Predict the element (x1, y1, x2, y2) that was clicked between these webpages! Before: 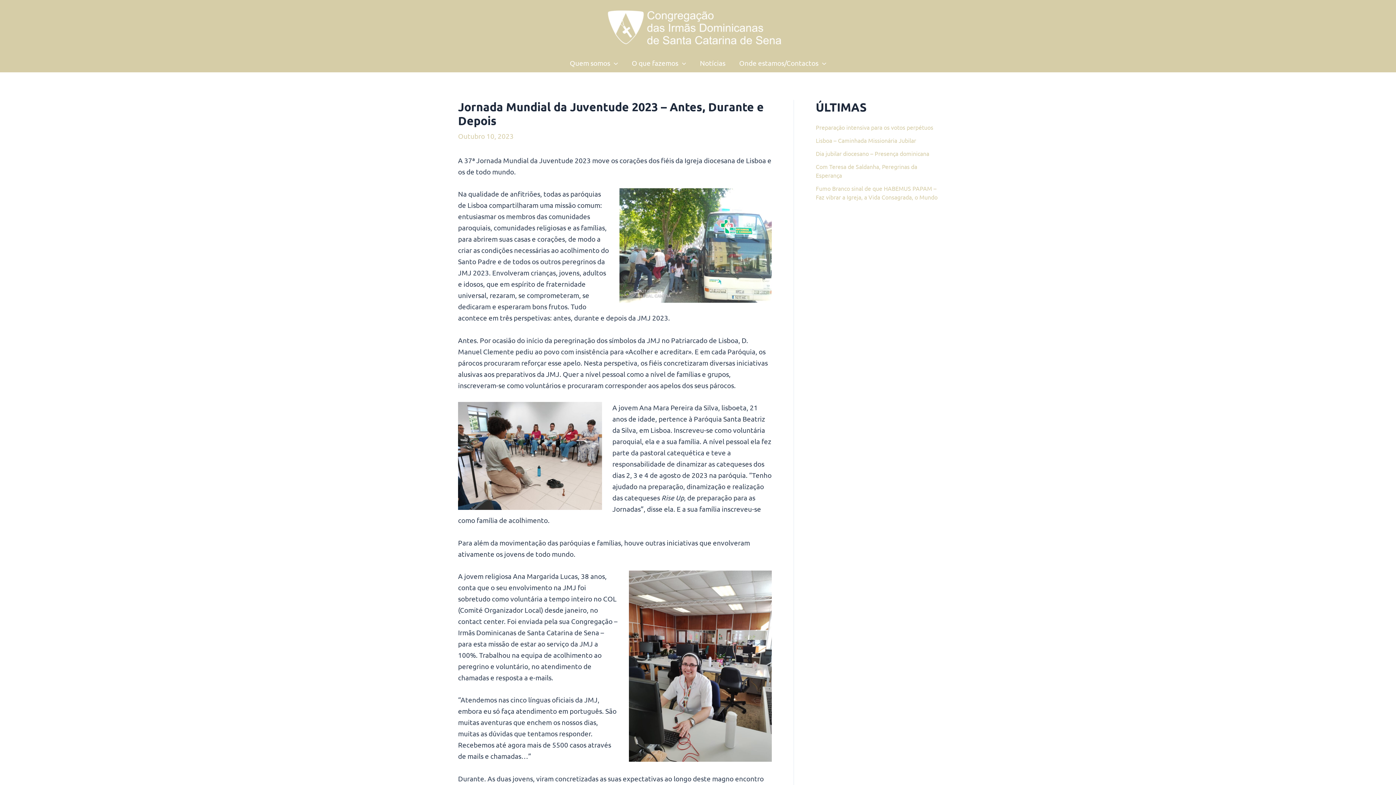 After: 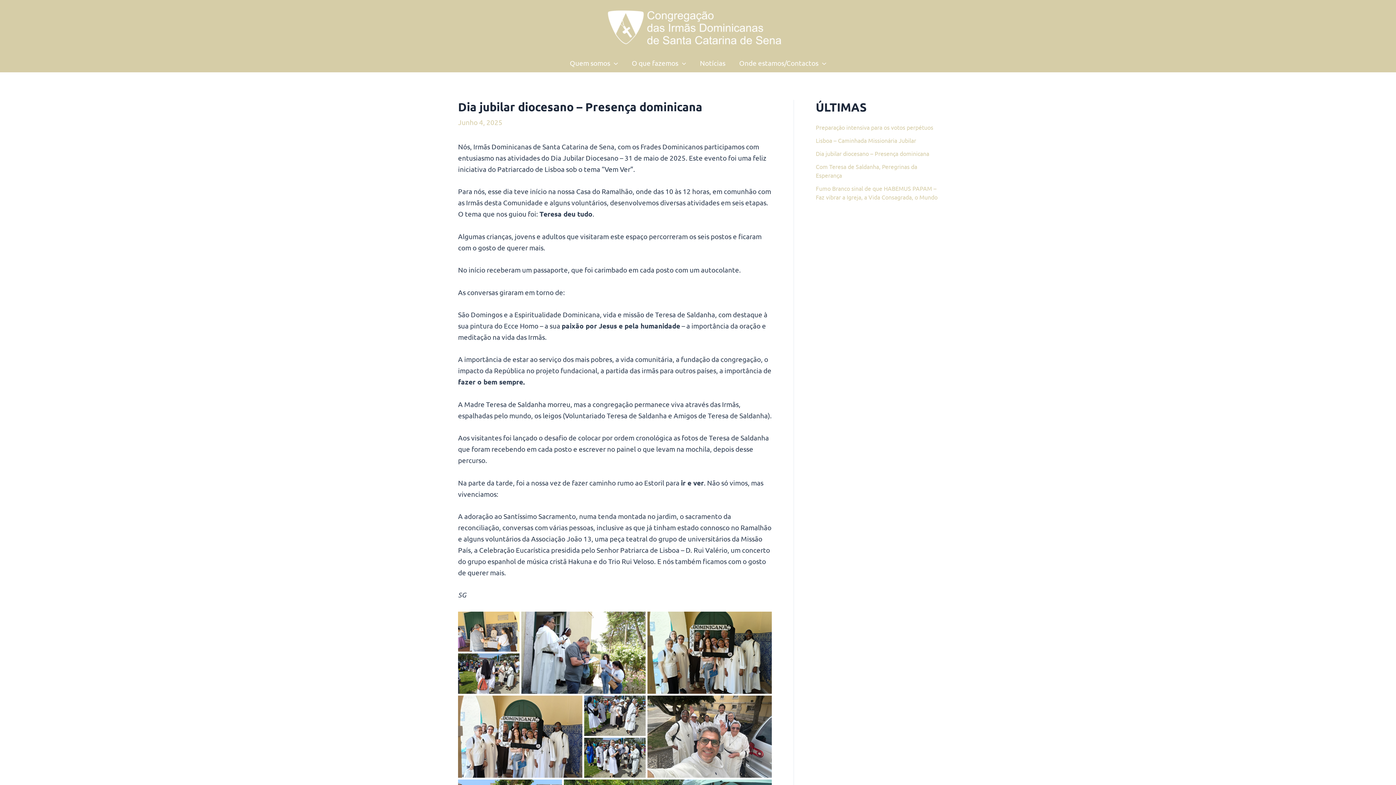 Action: label: Dia jubilar diocesano – Presença dominicana bbox: (816, 149, 929, 156)